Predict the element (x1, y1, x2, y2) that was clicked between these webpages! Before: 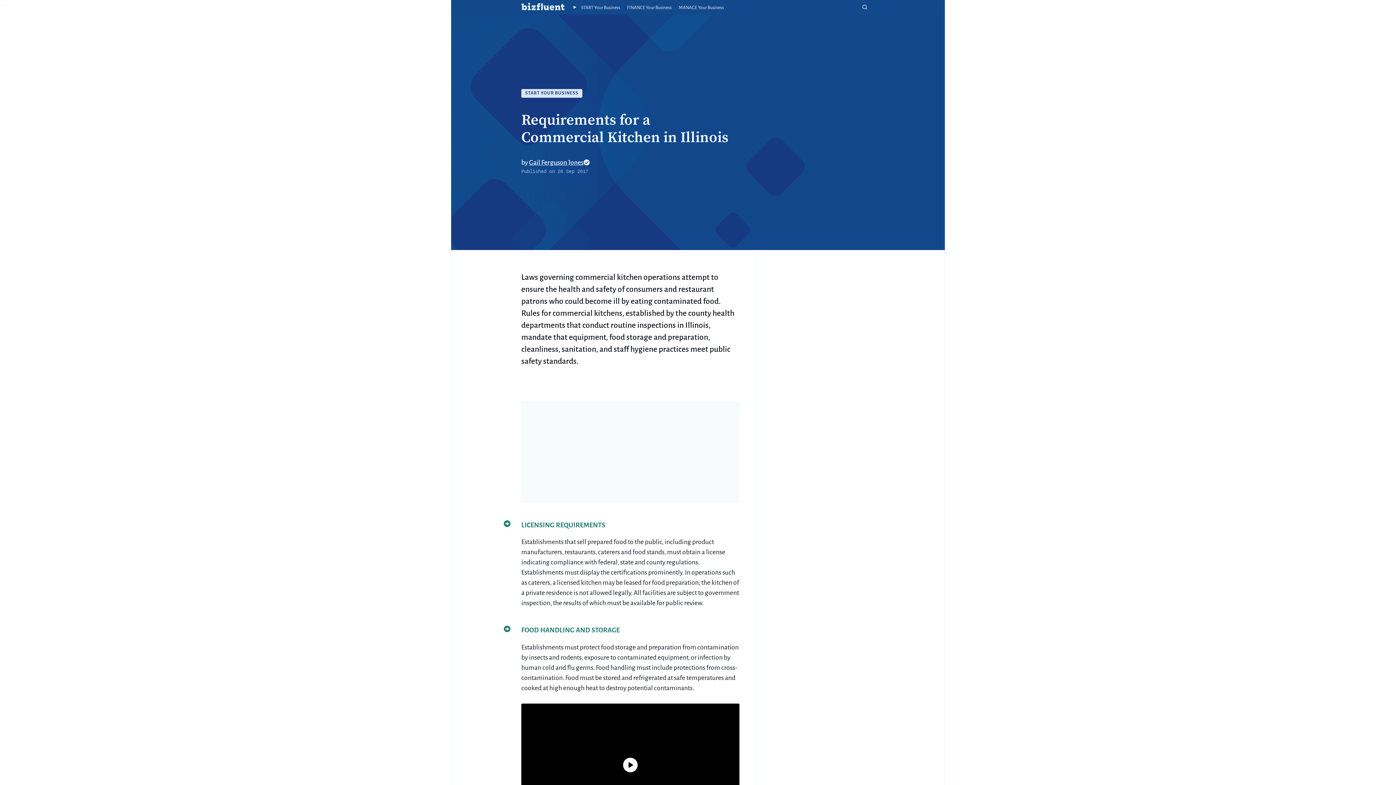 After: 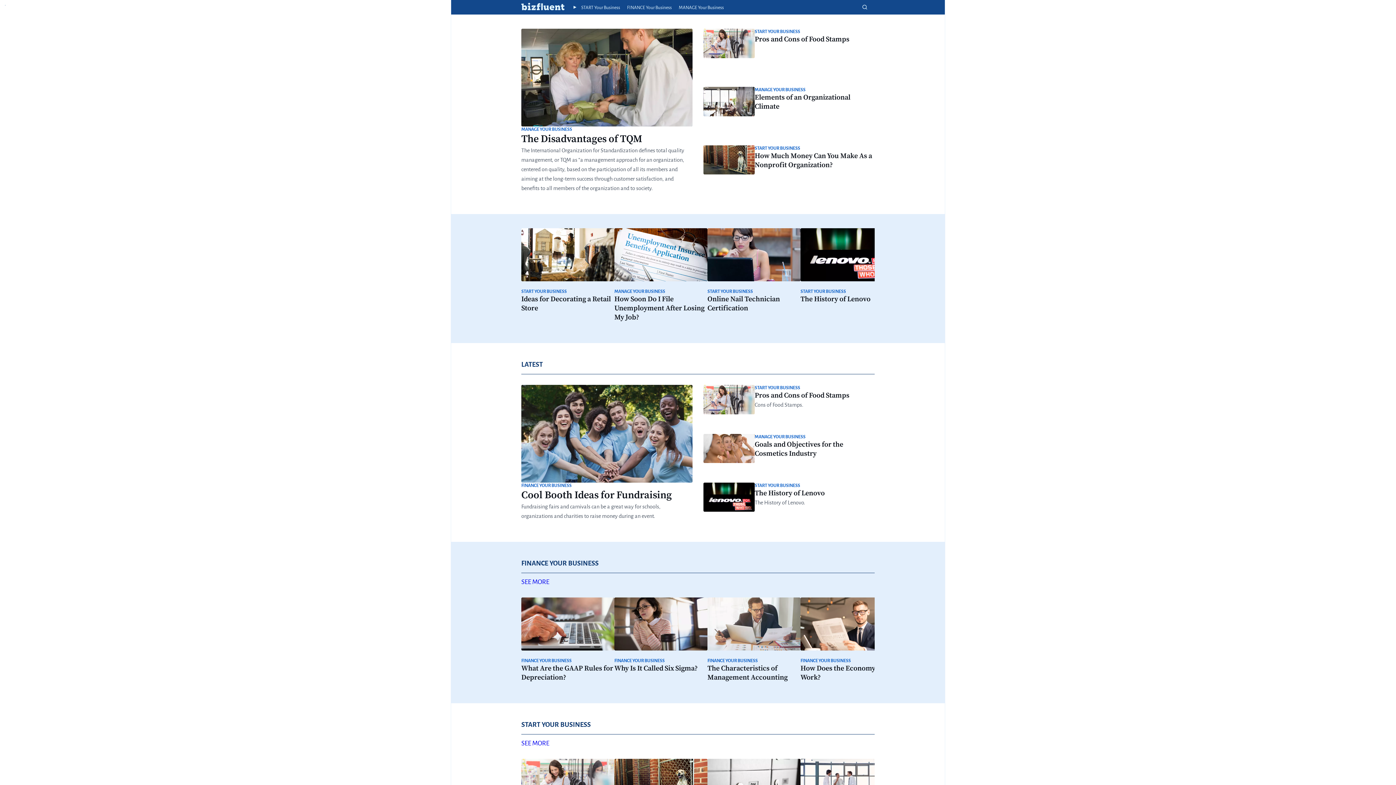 Action: bbox: (521, 1, 564, 12) label: home button